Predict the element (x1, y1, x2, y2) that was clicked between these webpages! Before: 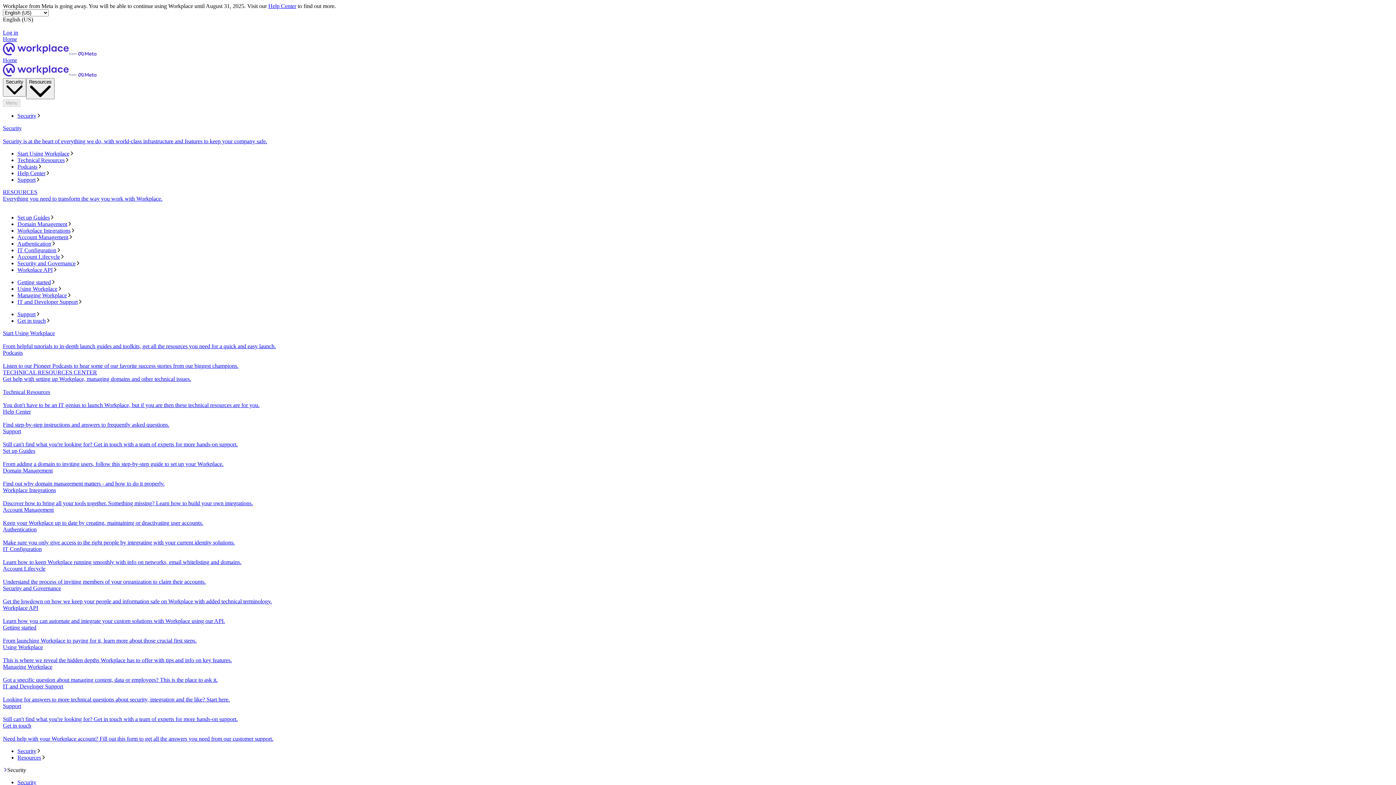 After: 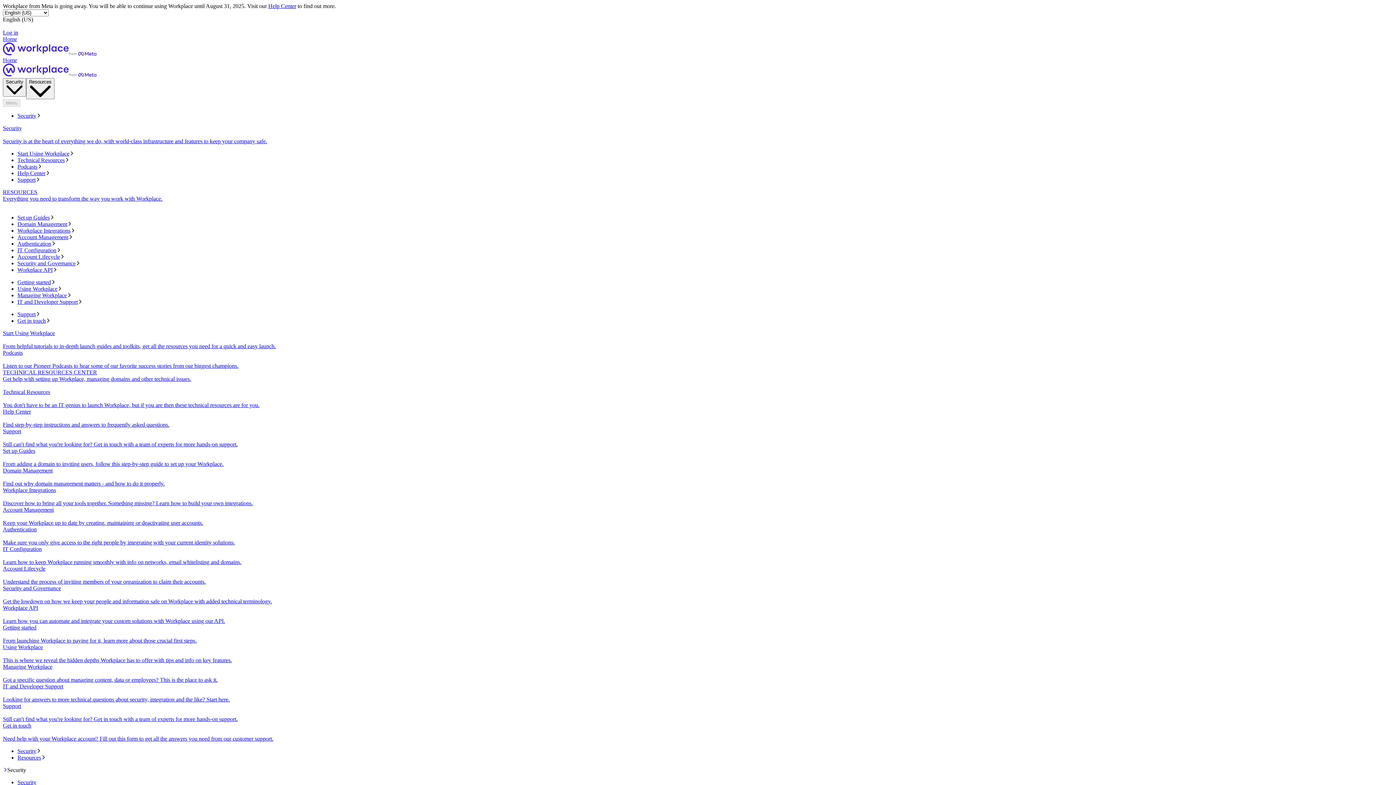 Action: bbox: (17, 247, 1393, 253) label: IT Configuration